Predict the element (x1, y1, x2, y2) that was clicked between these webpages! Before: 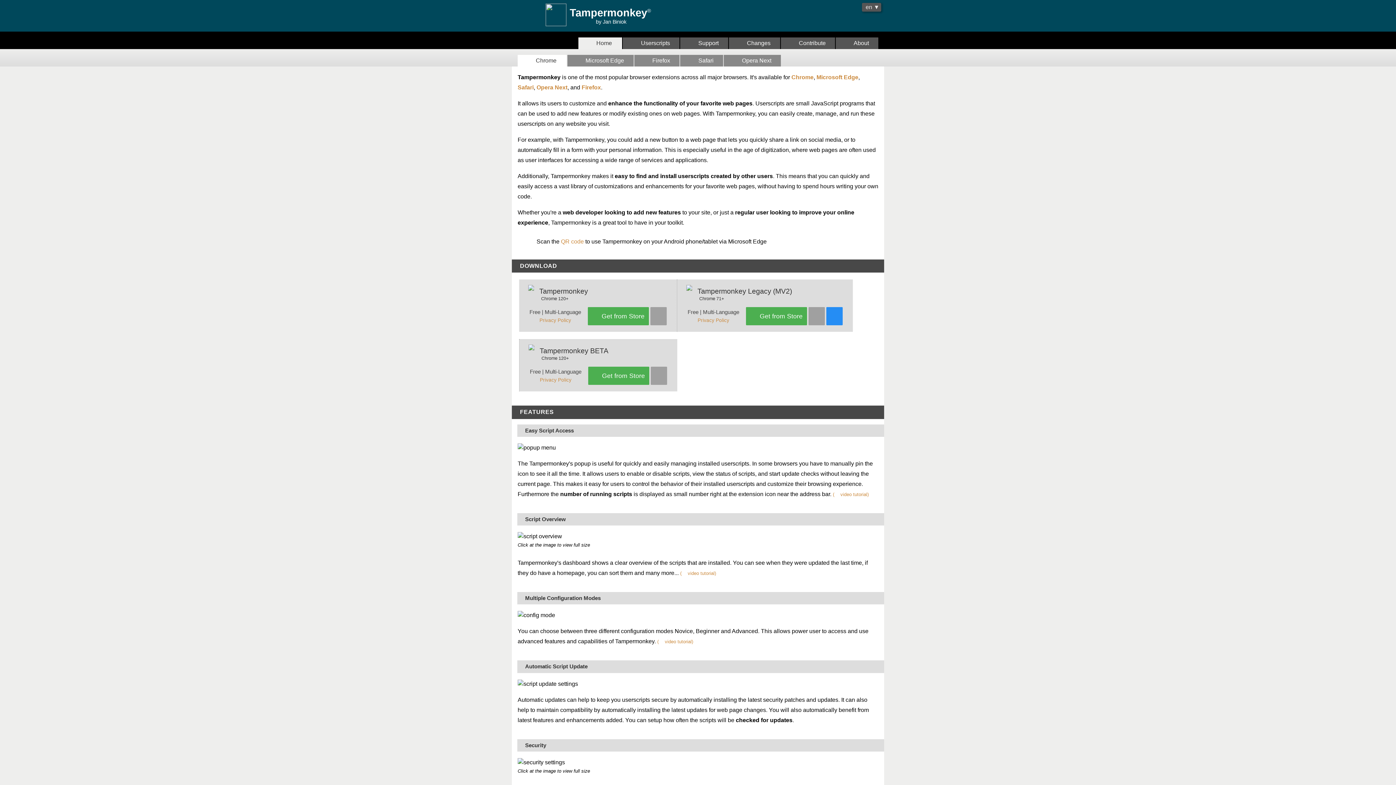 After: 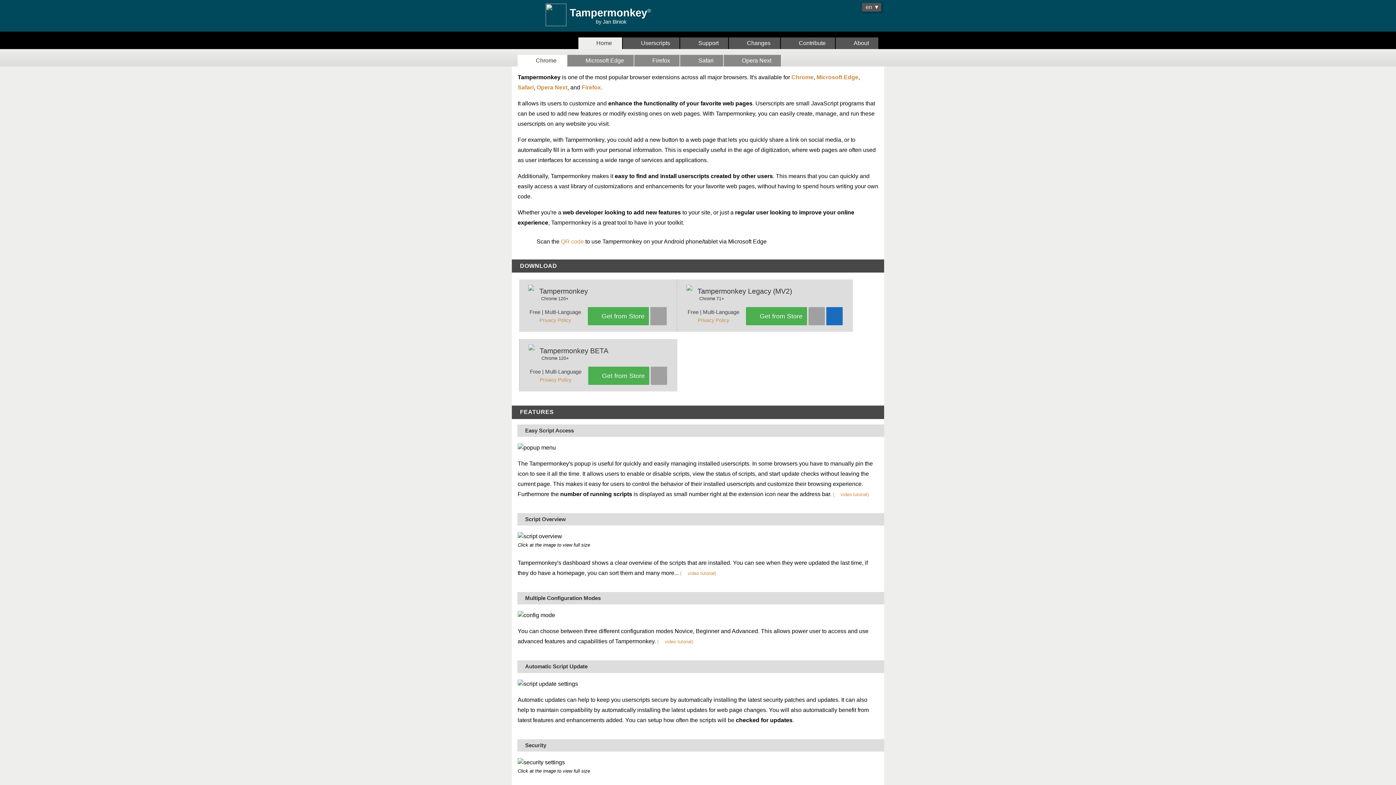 Action: bbox: (826, 307, 842, 325)